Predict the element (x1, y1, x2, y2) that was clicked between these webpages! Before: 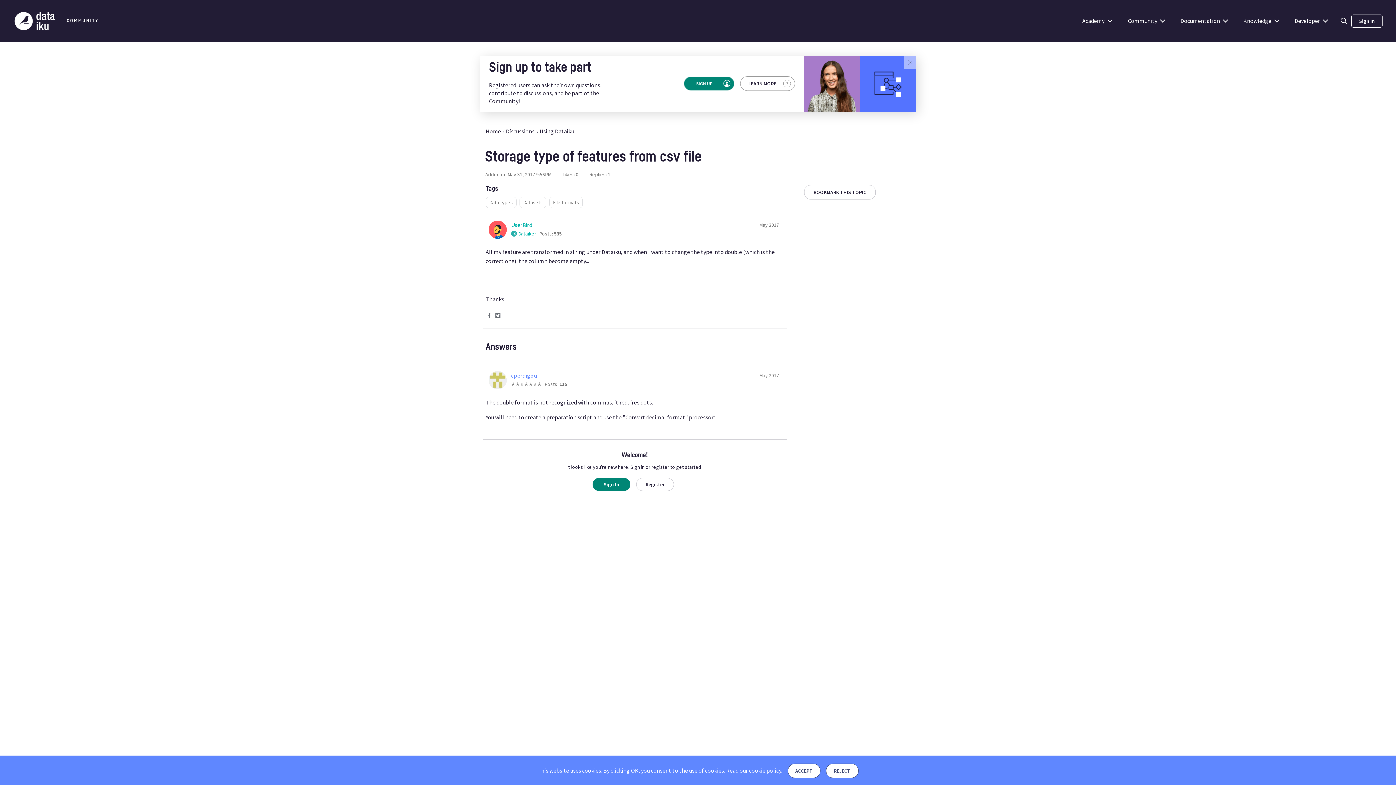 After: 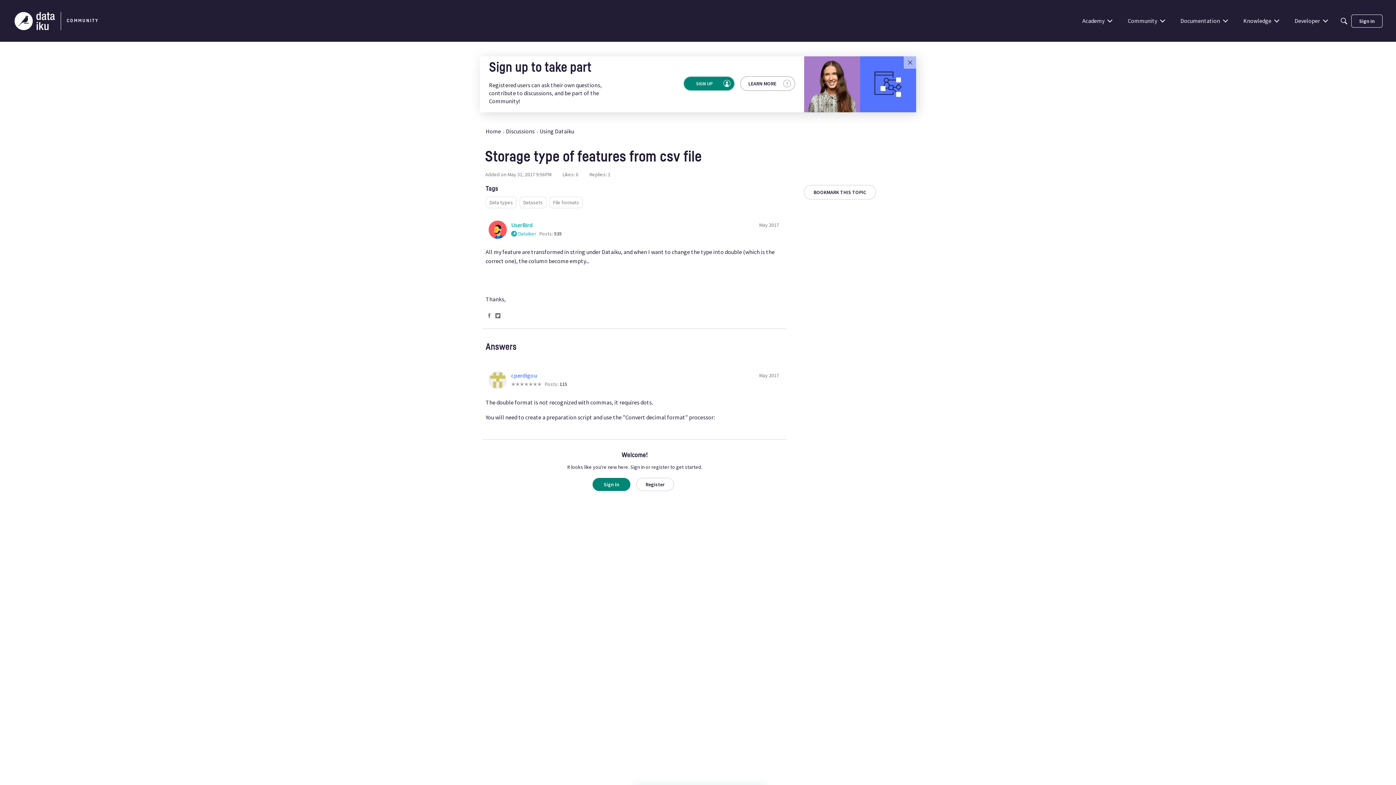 Action: bbox: (787, 763, 820, 778) label: ACCEPT